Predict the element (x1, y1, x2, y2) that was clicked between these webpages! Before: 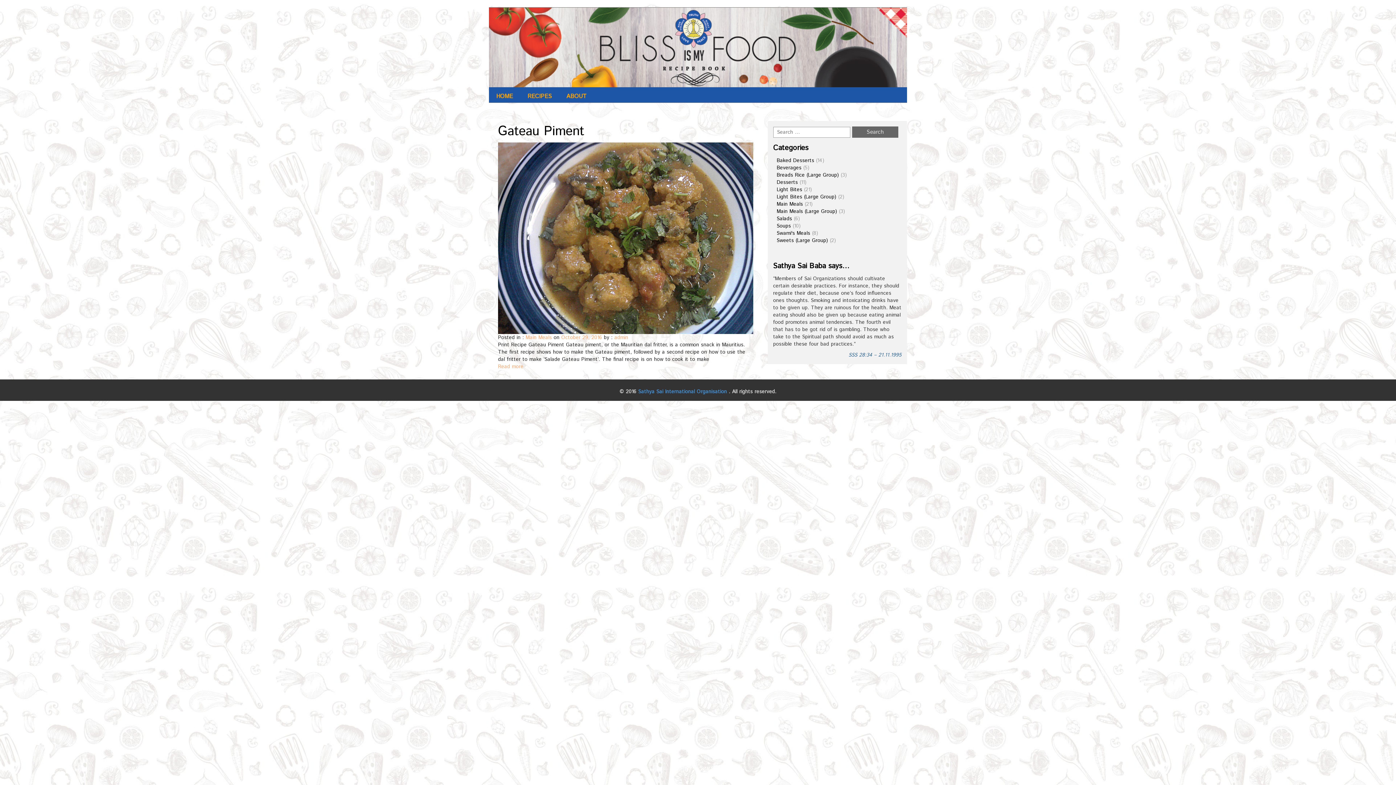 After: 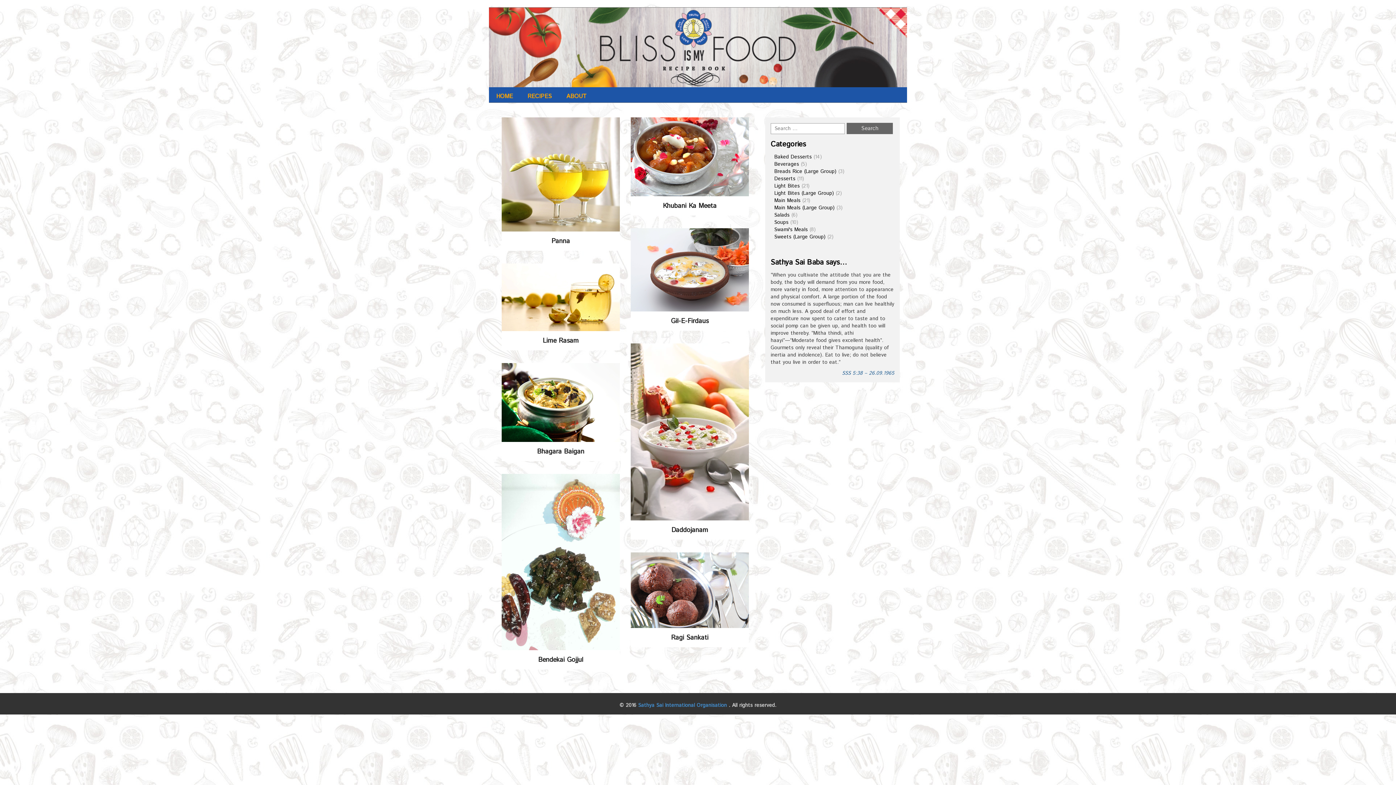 Action: bbox: (776, 229, 810, 237) label: Swami's Meals